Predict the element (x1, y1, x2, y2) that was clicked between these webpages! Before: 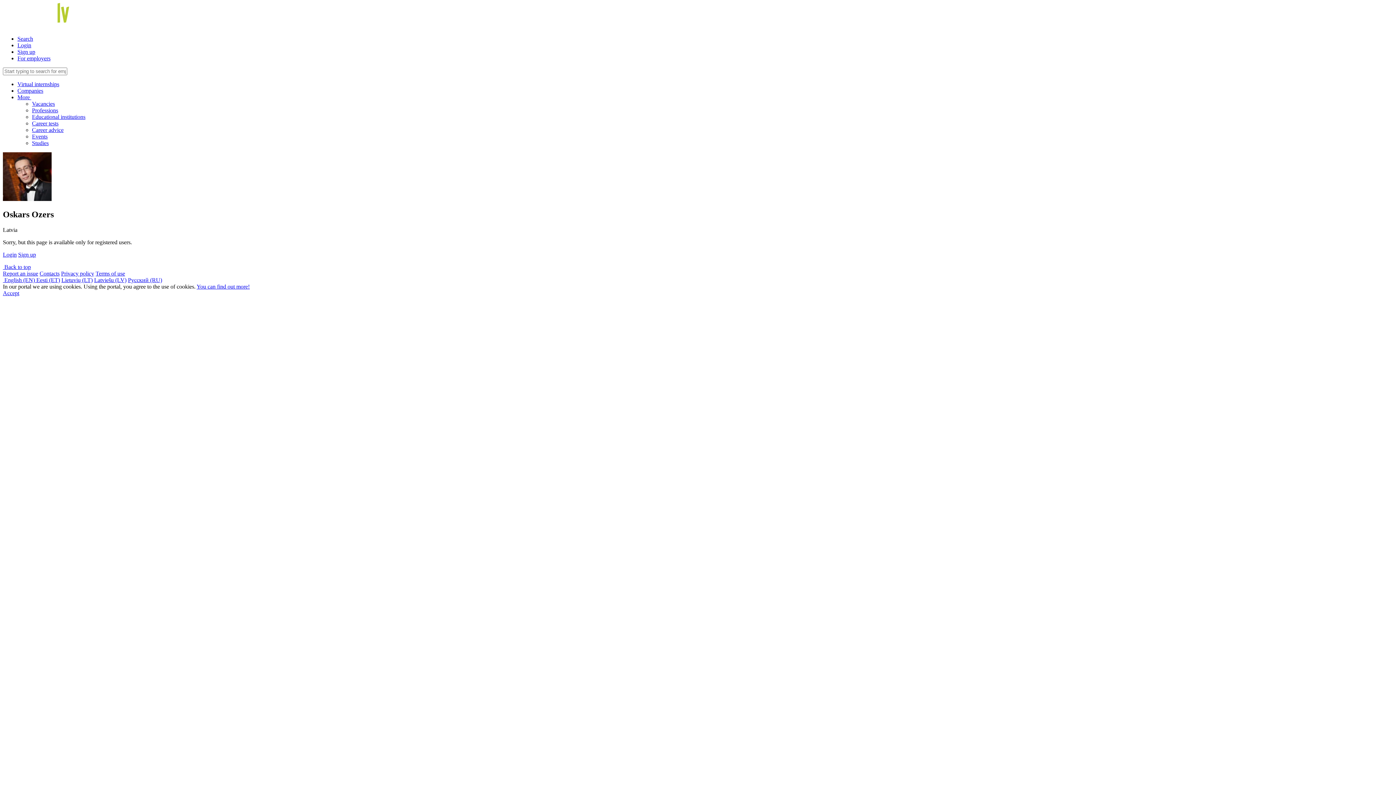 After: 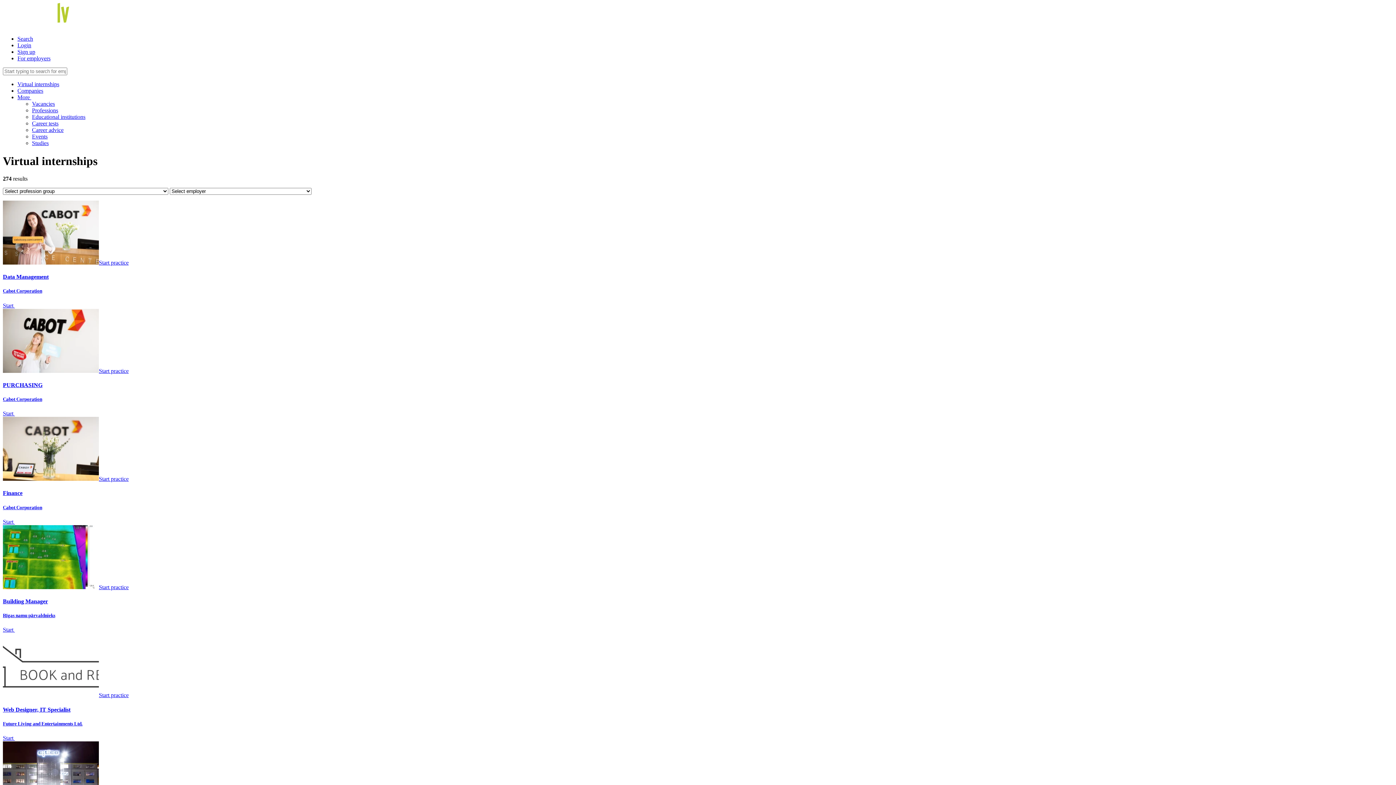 Action: bbox: (17, 81, 59, 87) label: Virtual internships